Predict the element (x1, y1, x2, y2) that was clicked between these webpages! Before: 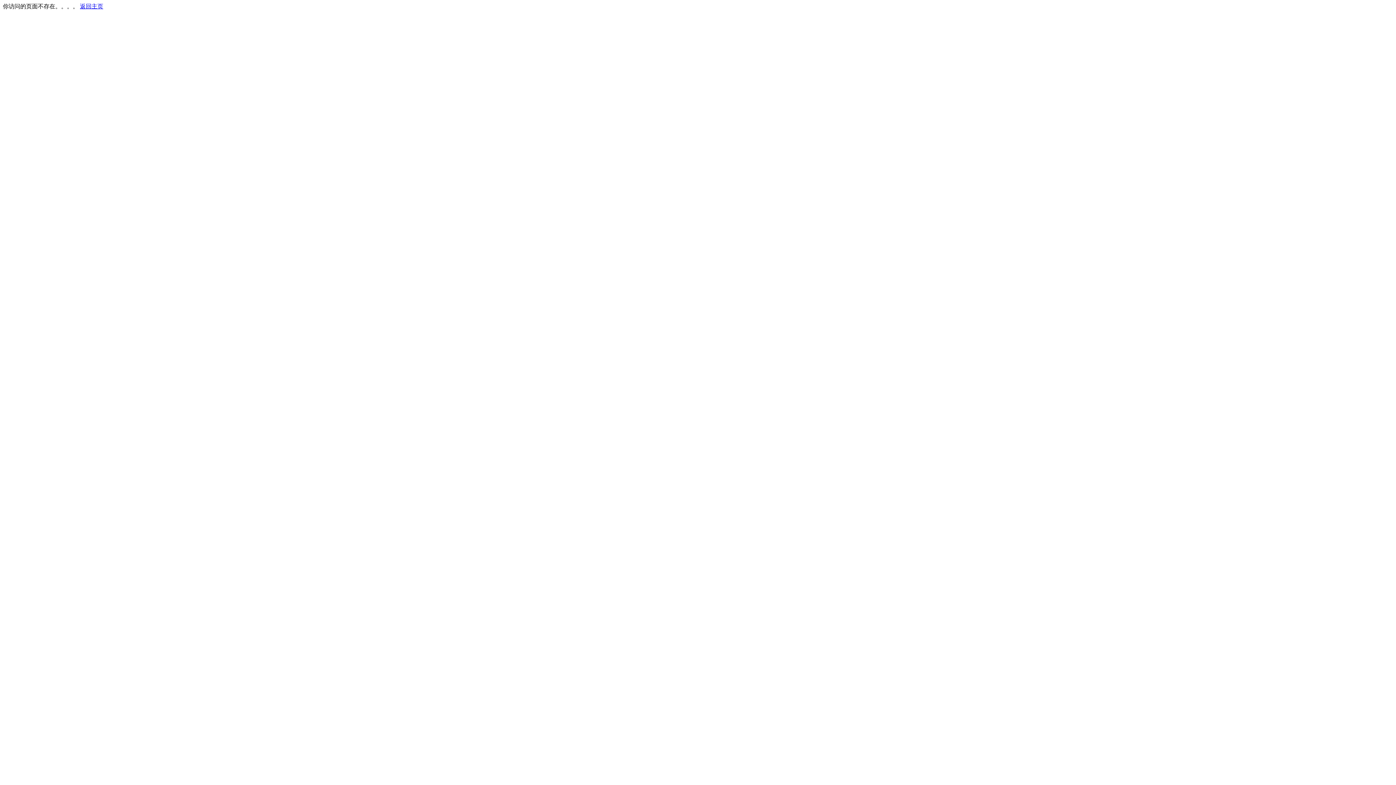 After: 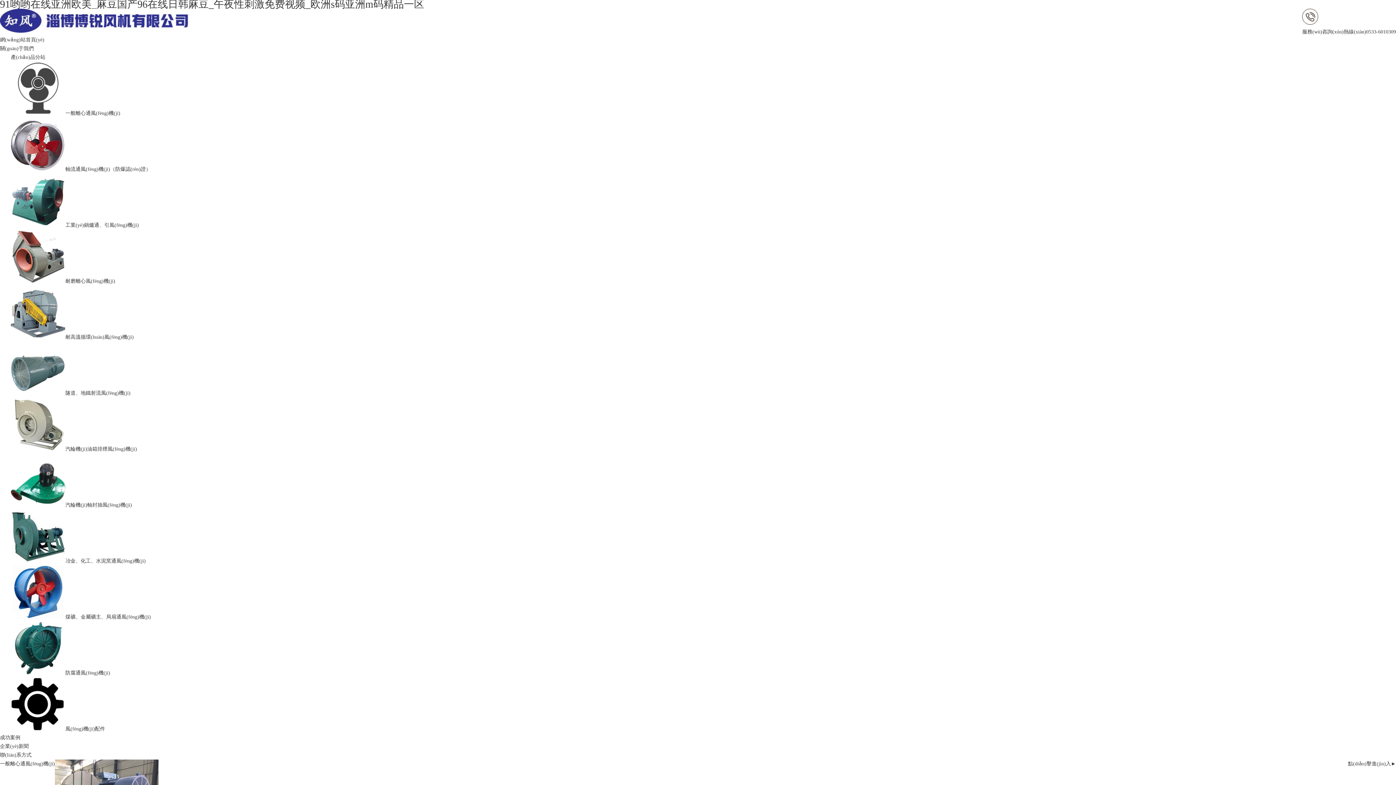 Action: bbox: (80, 3, 103, 9) label: 返回主页